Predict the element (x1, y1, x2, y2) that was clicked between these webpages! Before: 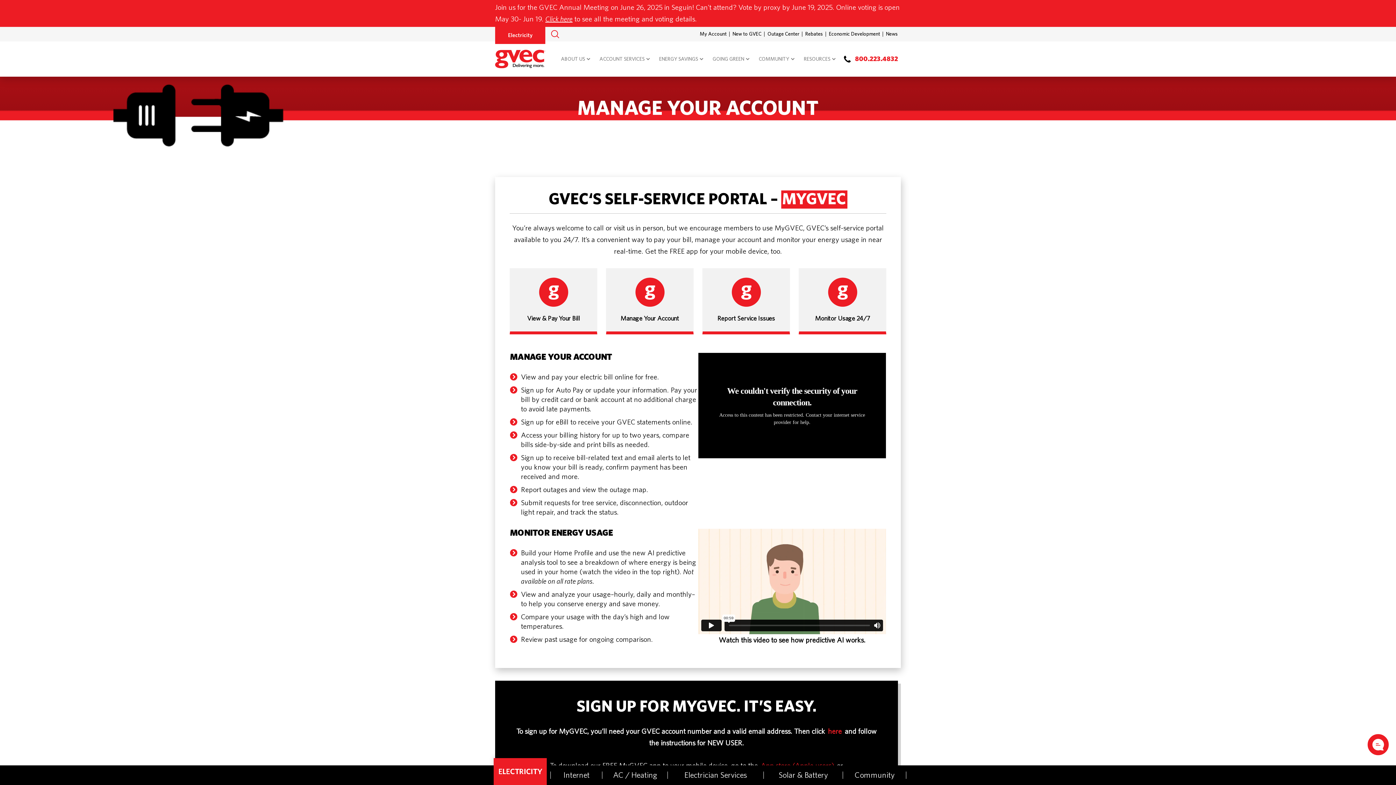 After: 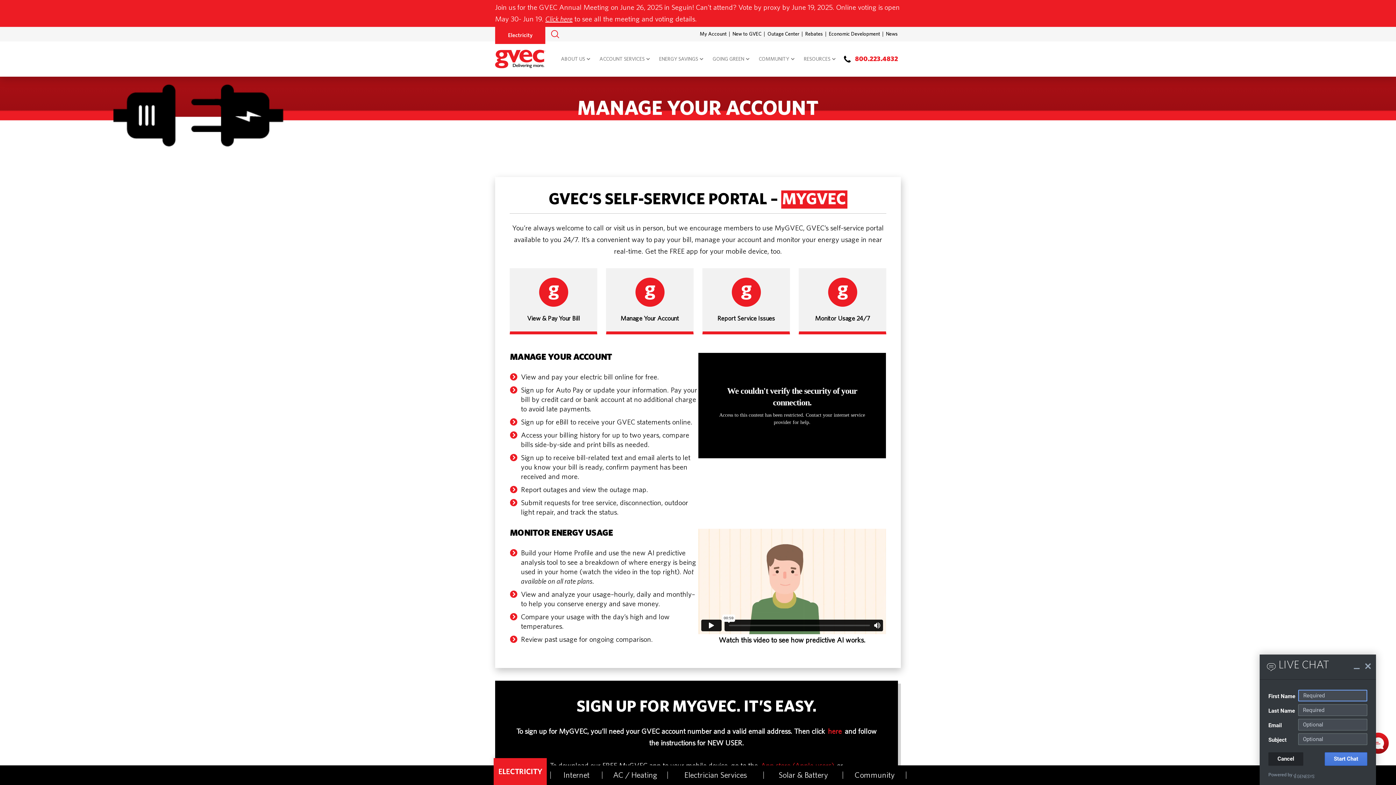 Action: bbox: (1367, 733, 1389, 756)